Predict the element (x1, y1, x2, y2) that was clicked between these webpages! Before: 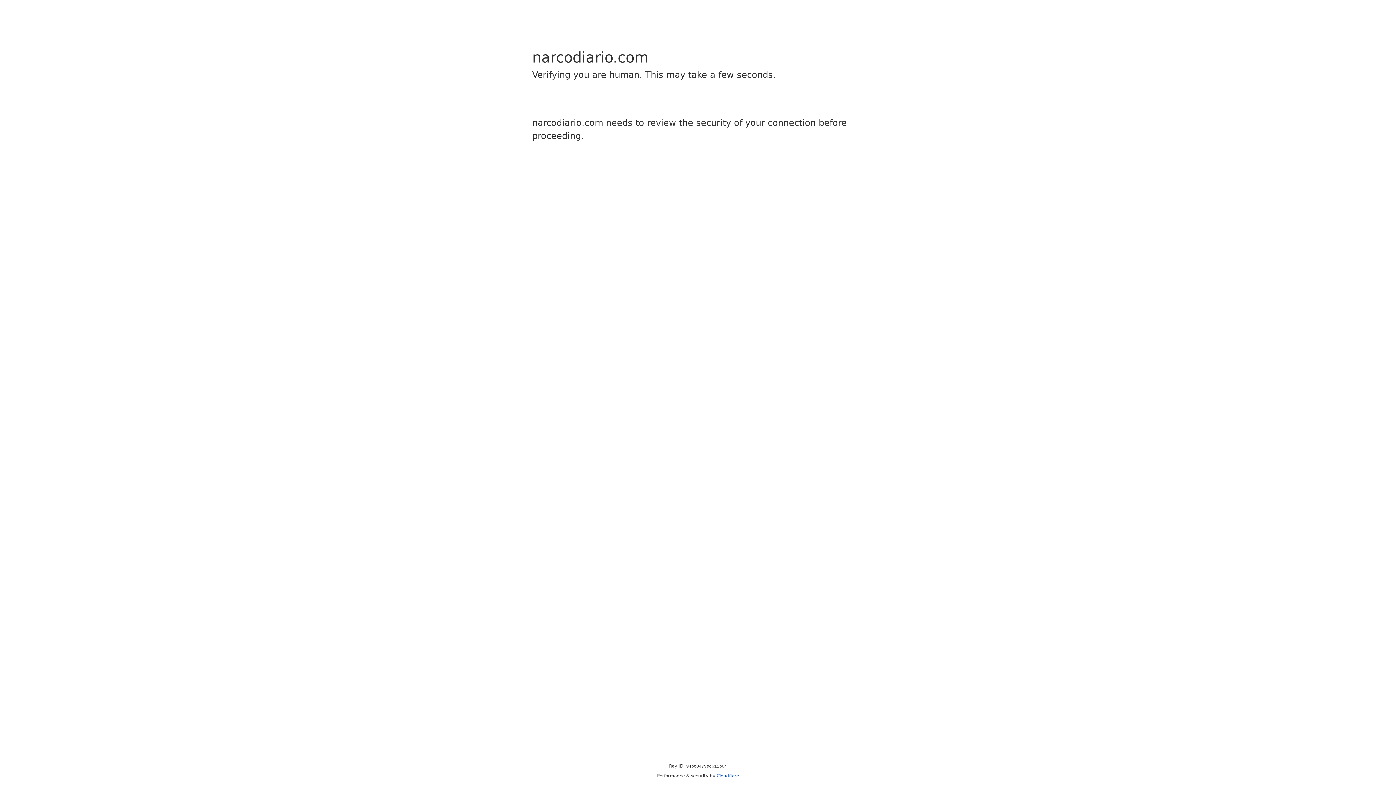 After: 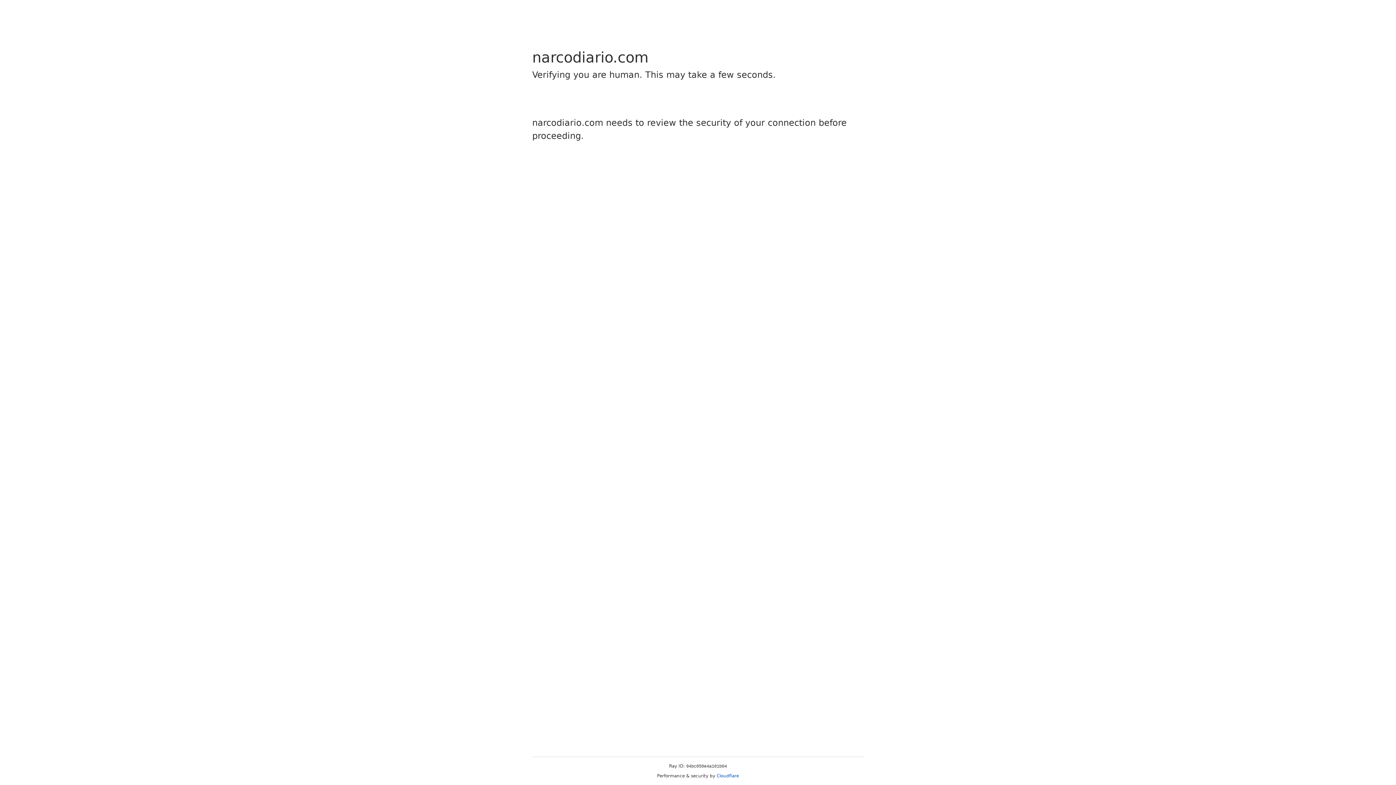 Action: label: Cloudflare bbox: (716, 773, 739, 778)